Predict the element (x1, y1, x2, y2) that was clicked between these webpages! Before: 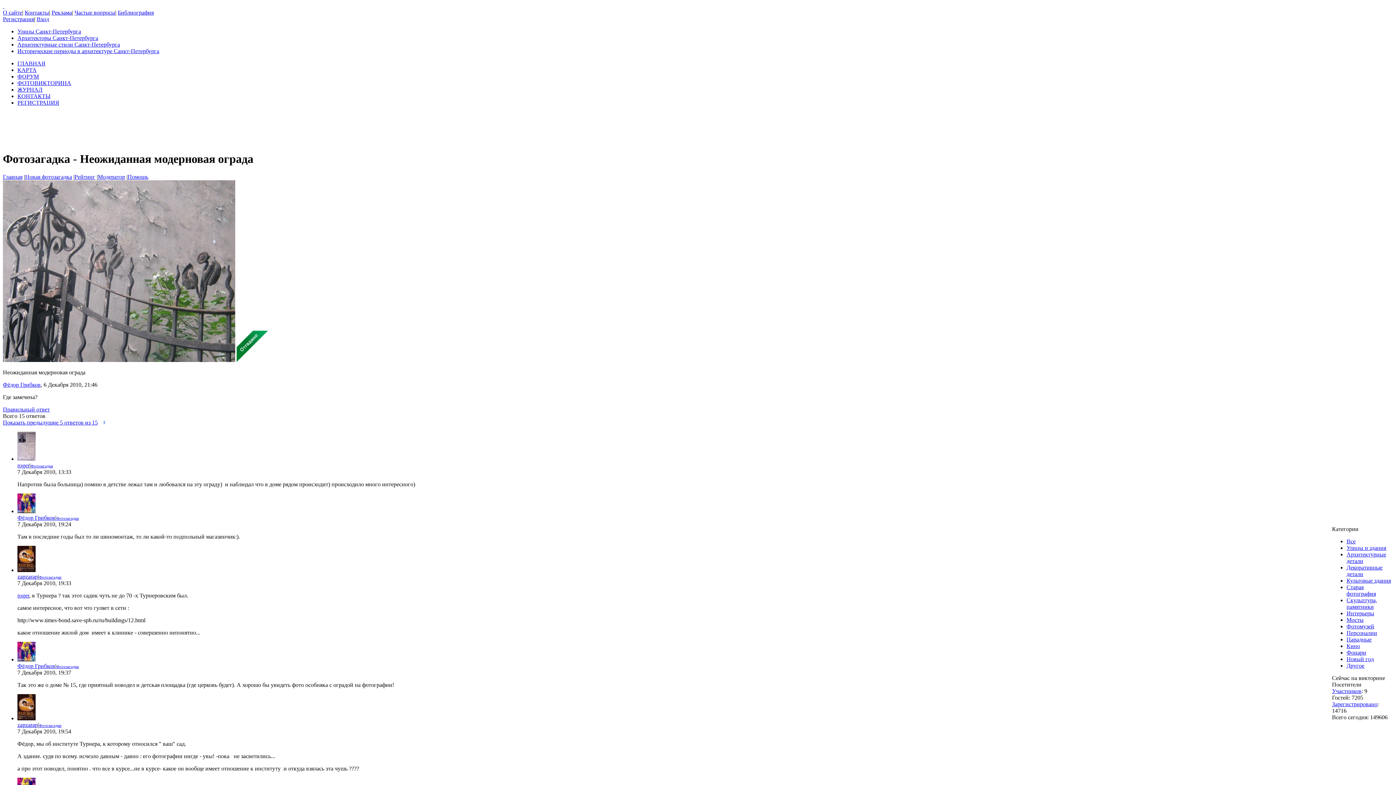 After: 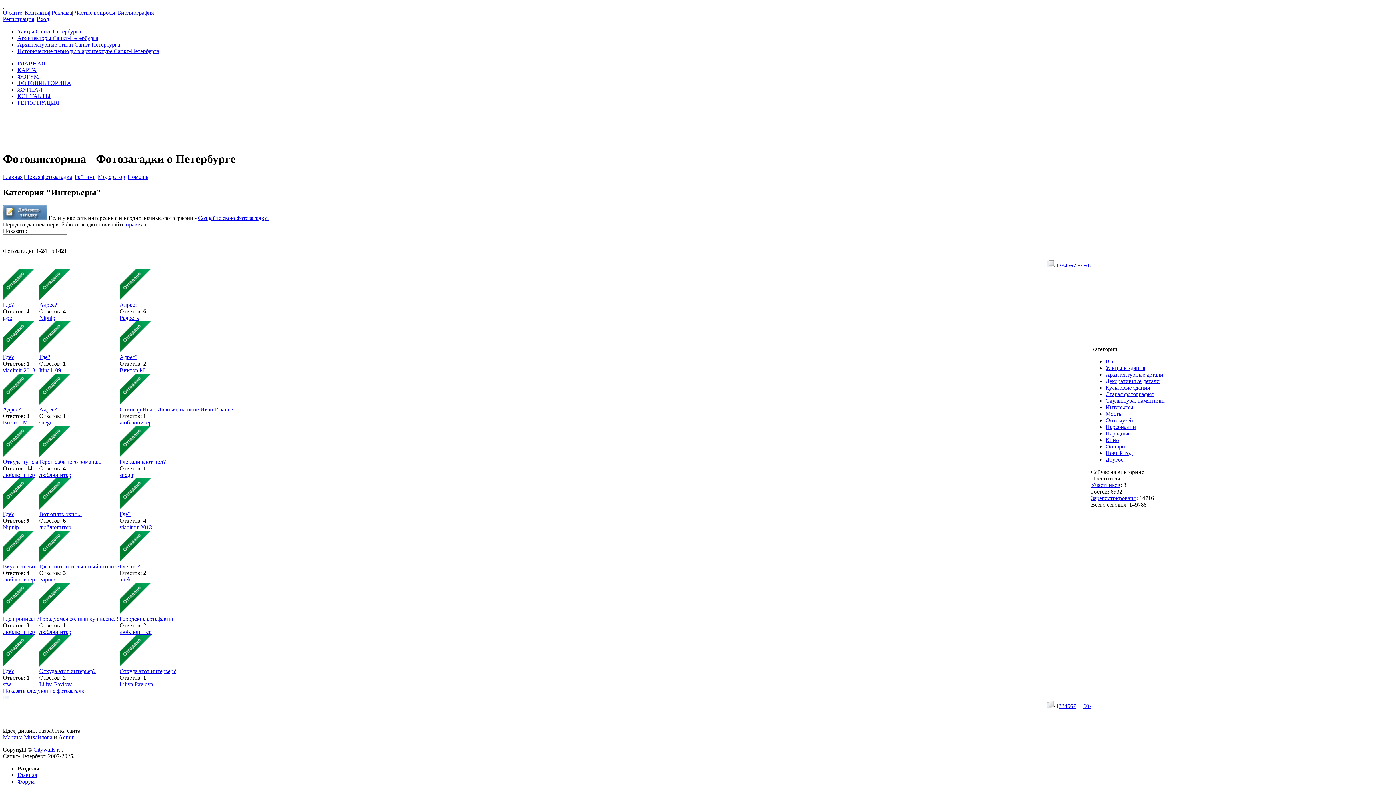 Action: bbox: (1346, 610, 1374, 616) label: Интерьеры